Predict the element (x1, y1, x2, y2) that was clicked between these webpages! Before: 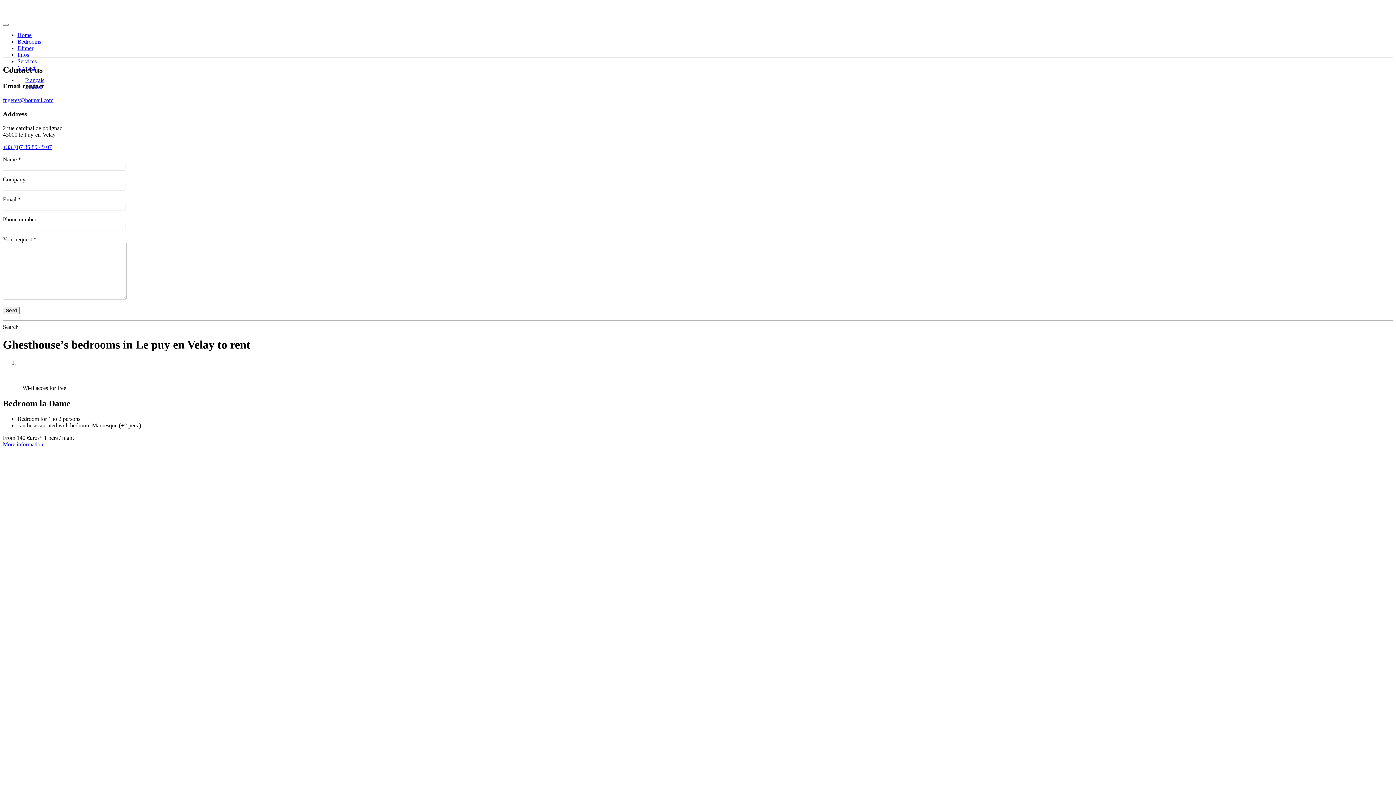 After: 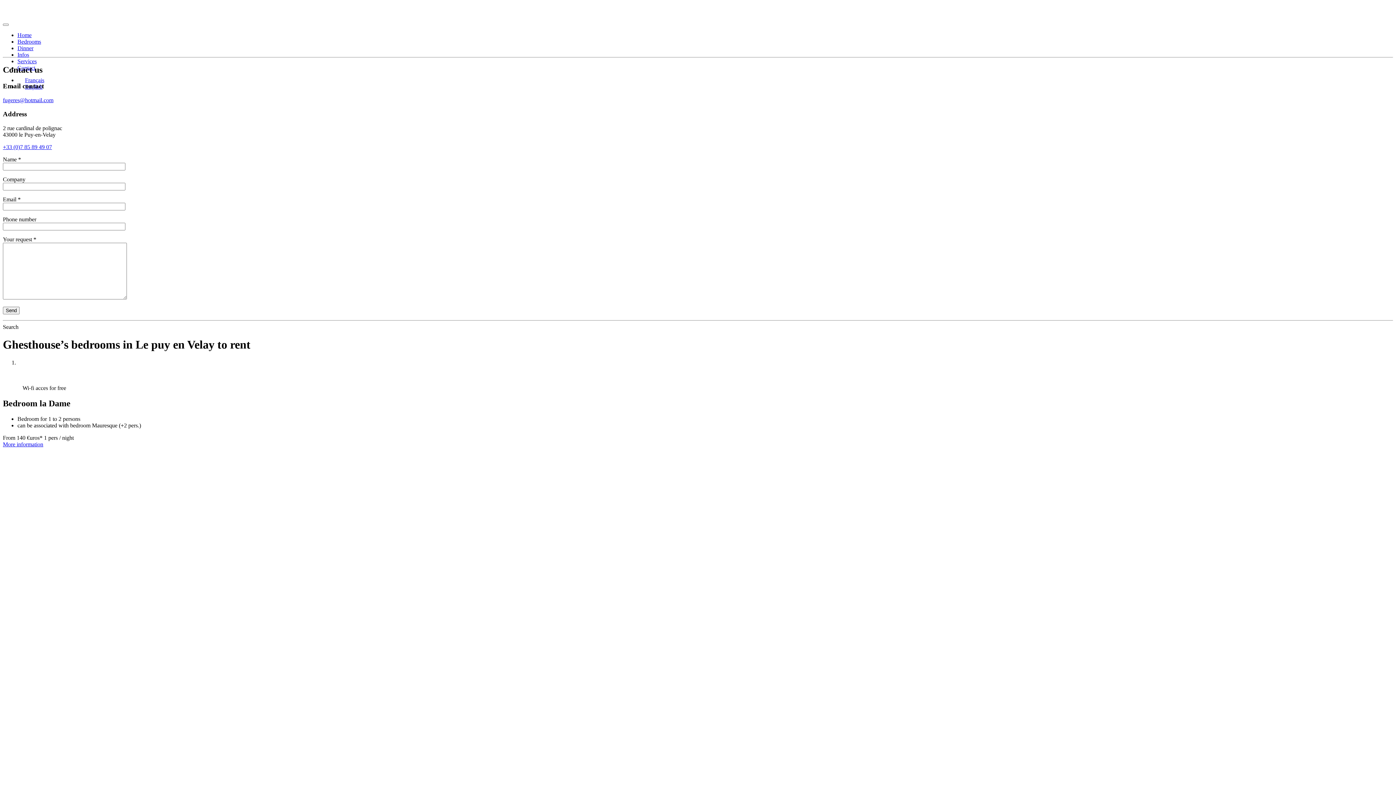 Action: label: Bedrooms bbox: (17, 38, 41, 44)